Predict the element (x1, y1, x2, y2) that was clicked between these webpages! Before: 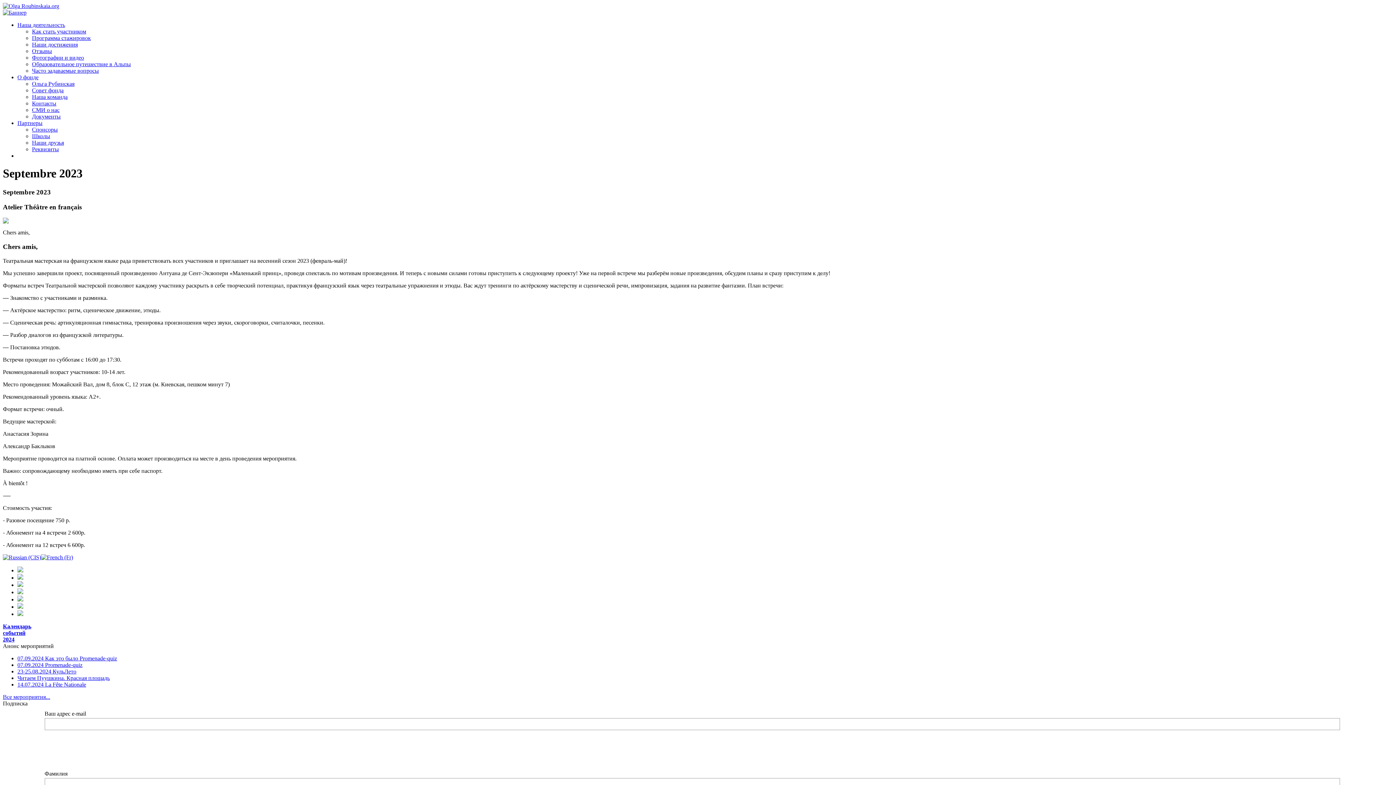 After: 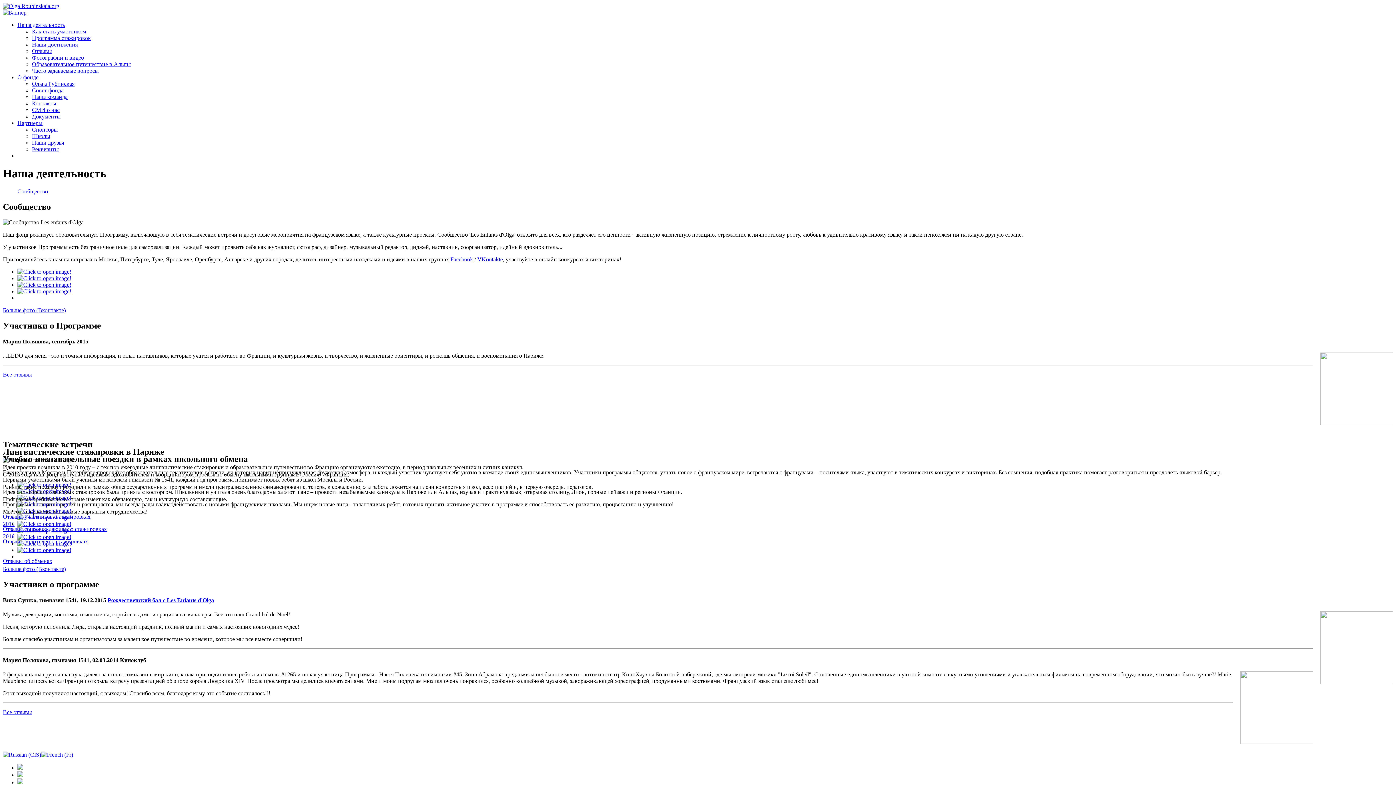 Action: bbox: (17, 21, 65, 28) label: Наша деятельность